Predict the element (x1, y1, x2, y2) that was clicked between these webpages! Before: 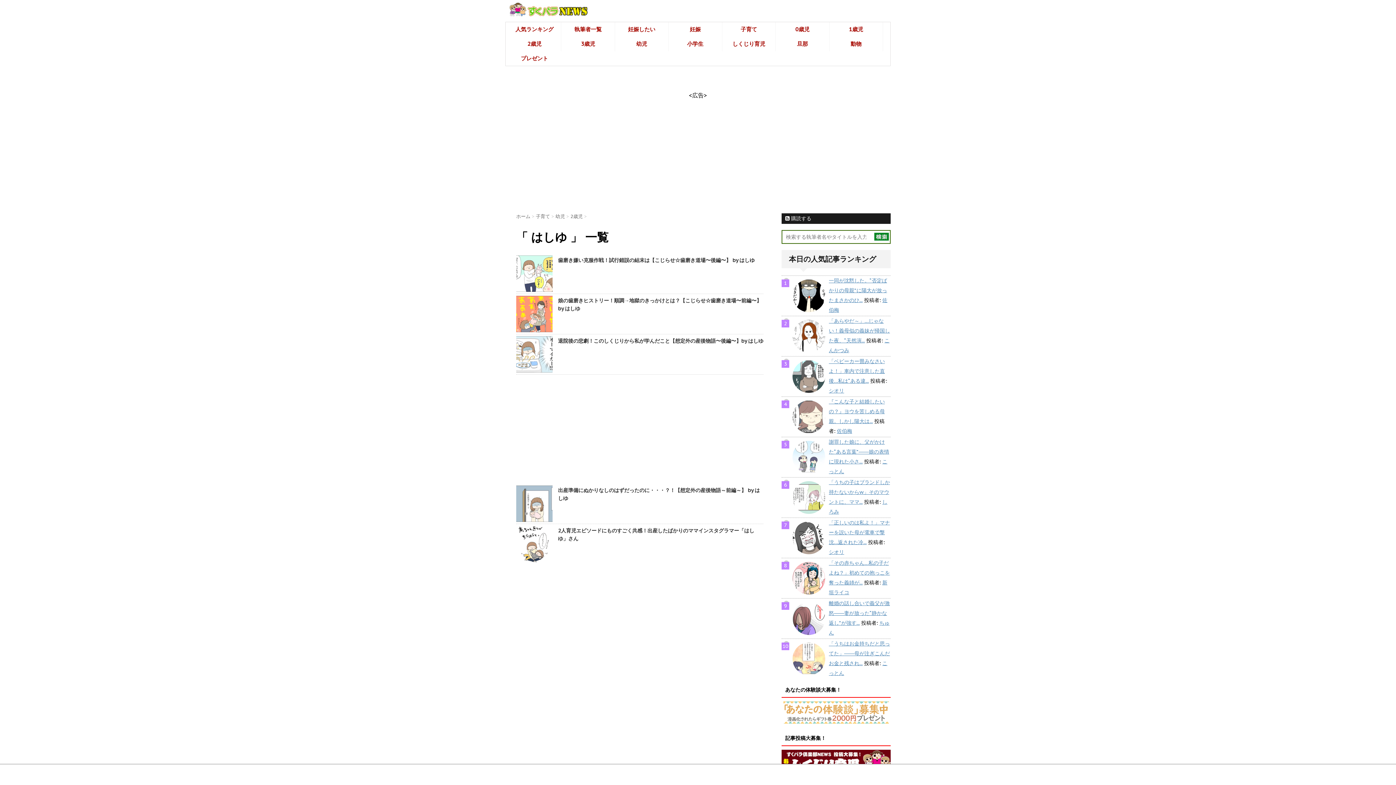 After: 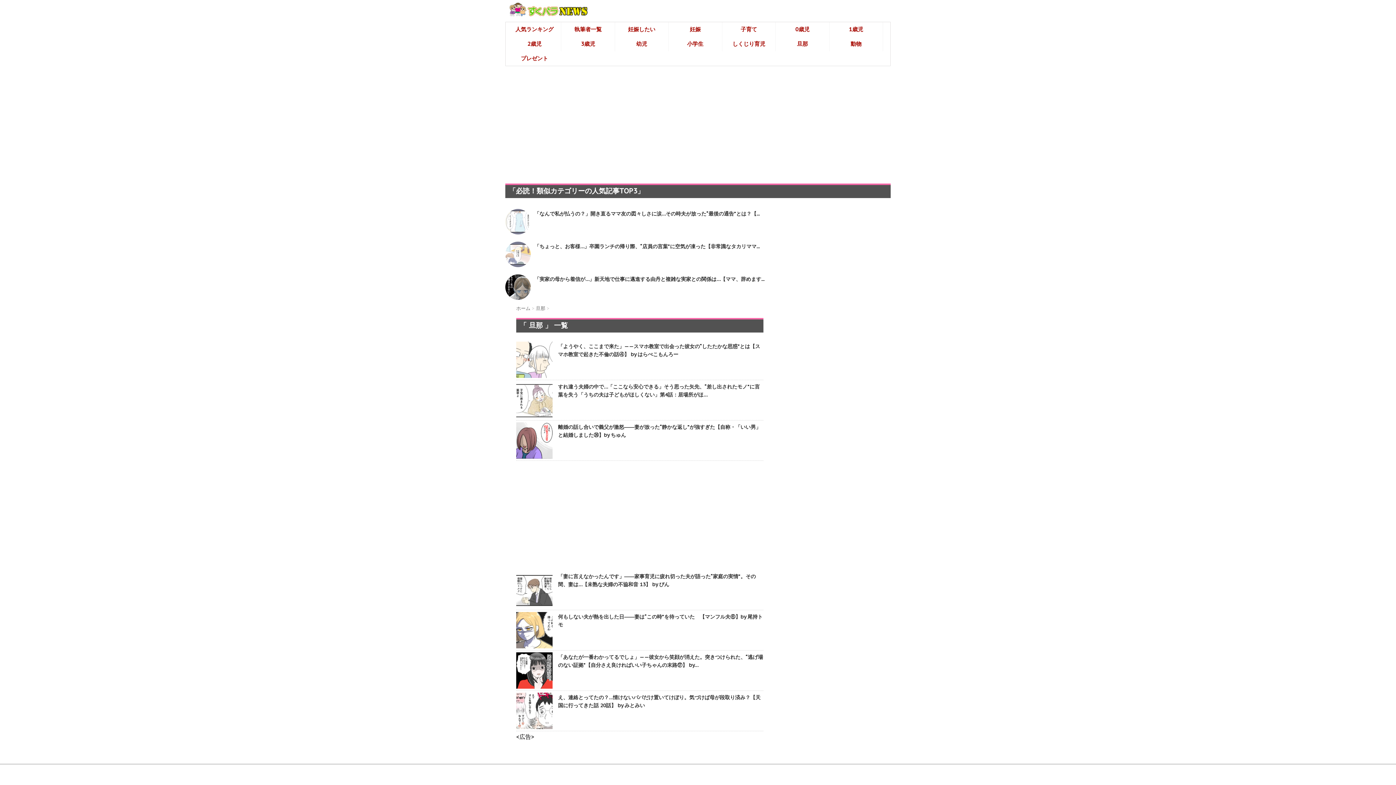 Action: bbox: (776, 36, 829, 51) label: 旦那